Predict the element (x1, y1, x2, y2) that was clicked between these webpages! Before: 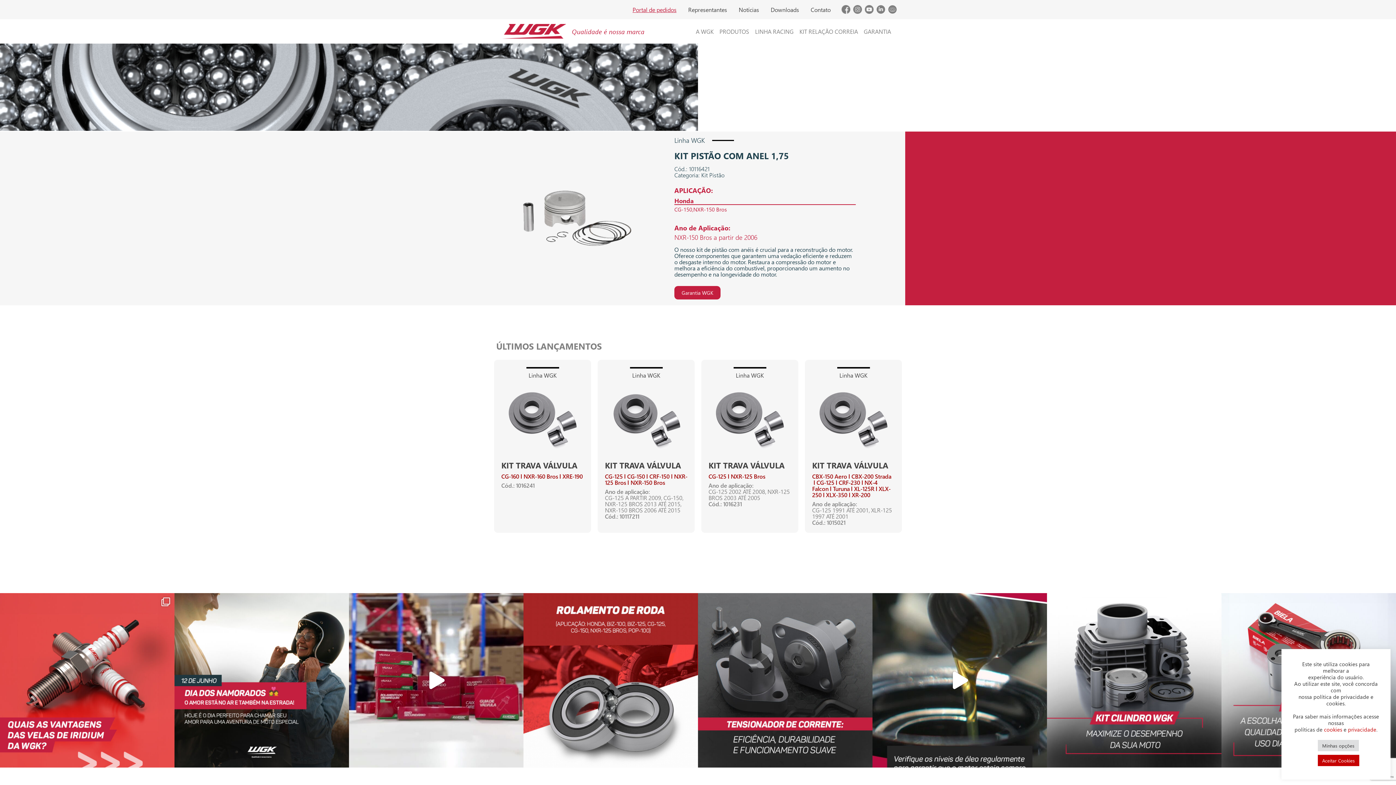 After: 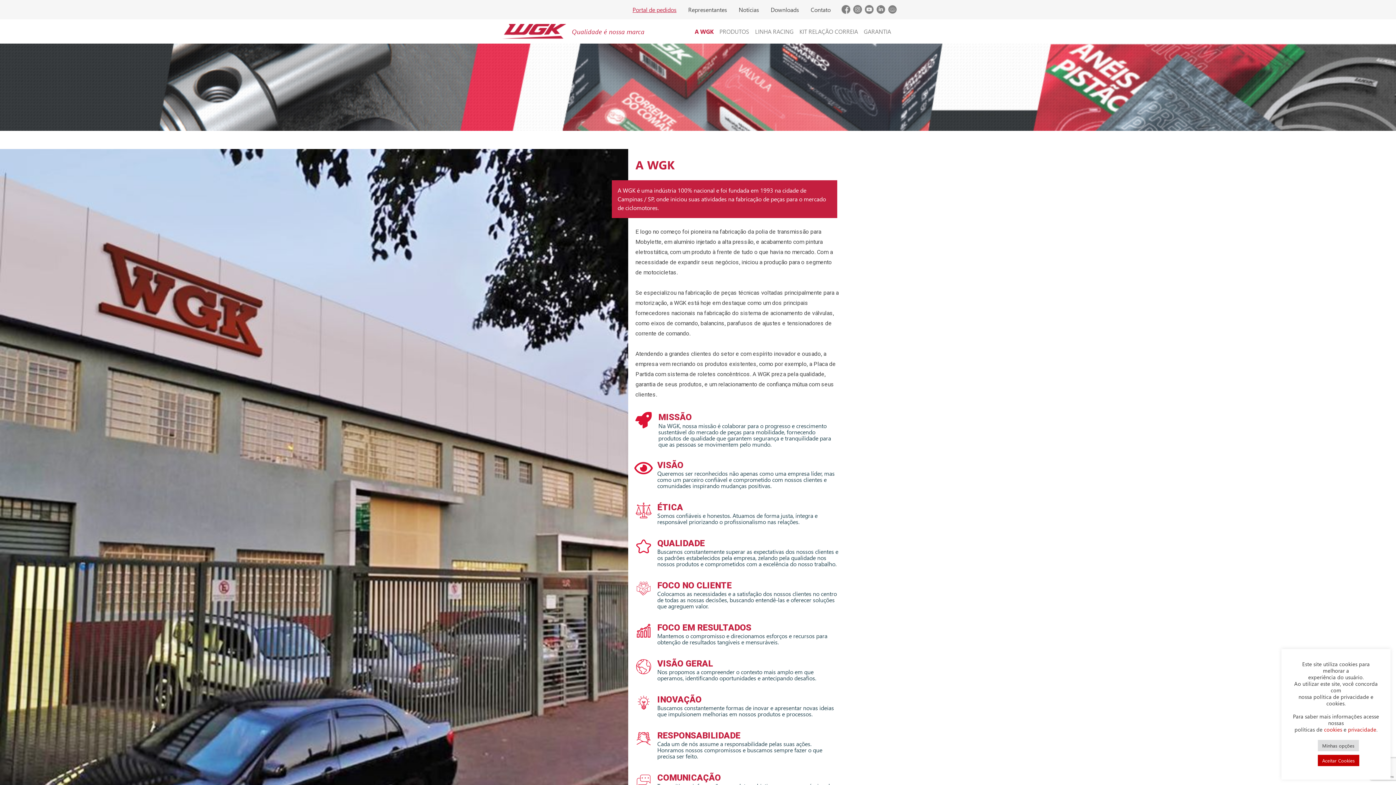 Action: bbox: (693, 25, 716, 37) label: A WGK